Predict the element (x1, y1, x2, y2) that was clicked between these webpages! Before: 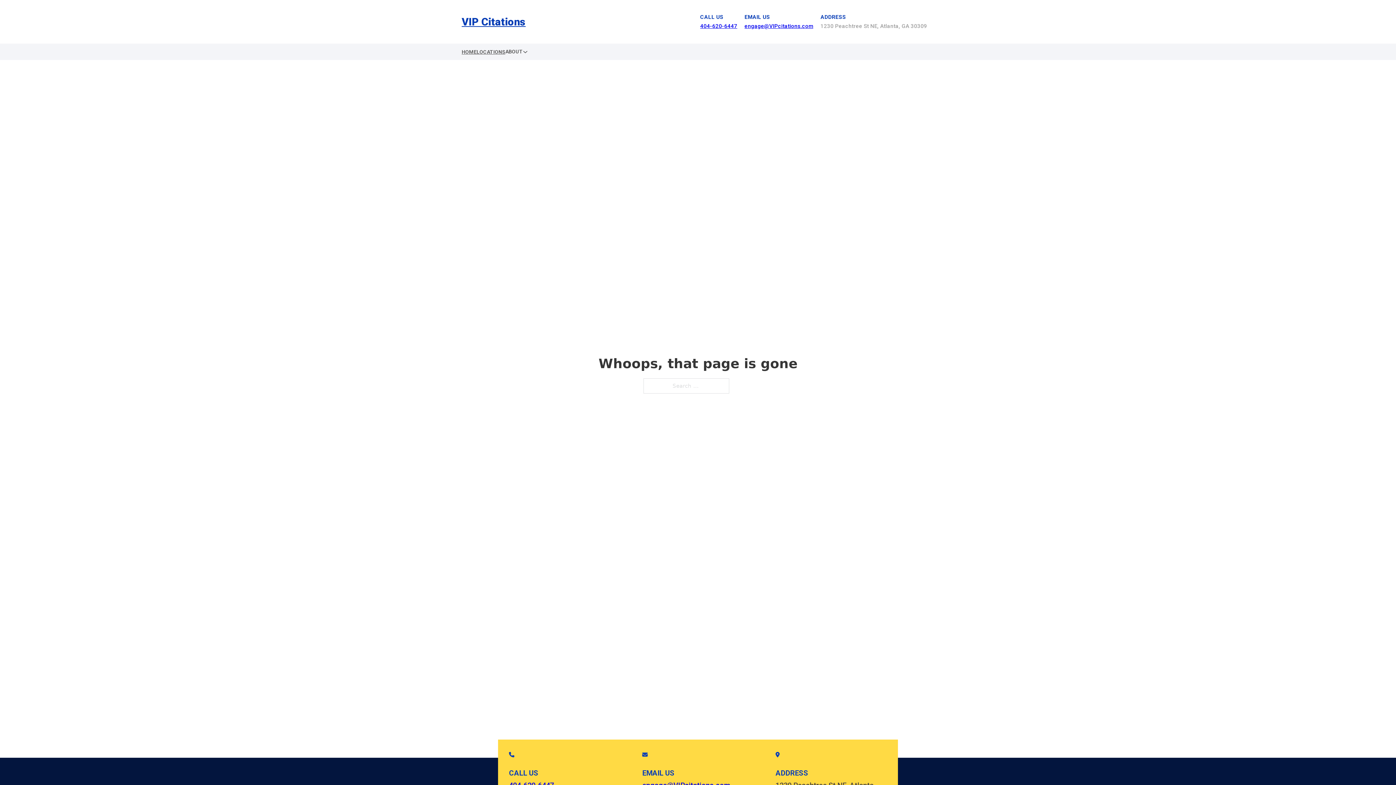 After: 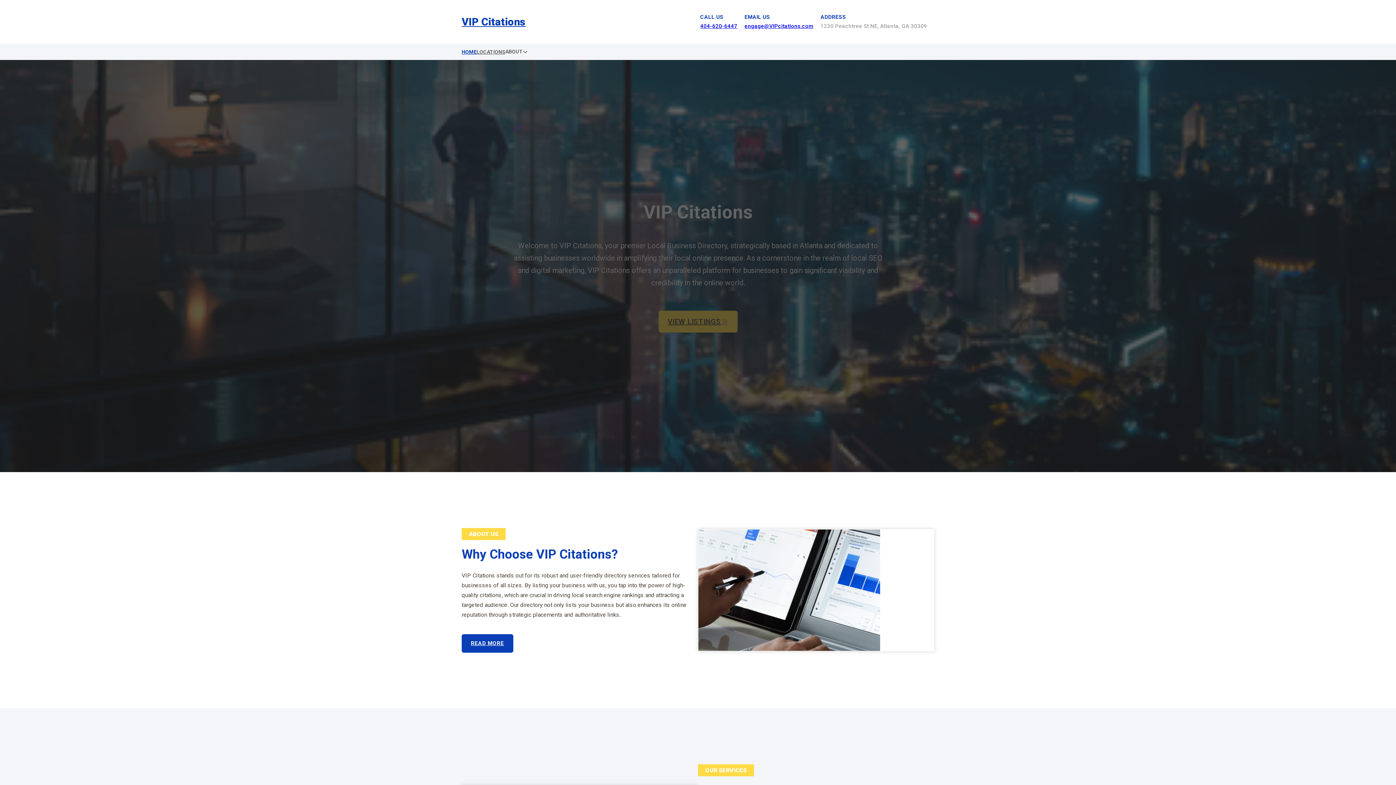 Action: bbox: (461, 12, 525, 30) label: VIP Citations